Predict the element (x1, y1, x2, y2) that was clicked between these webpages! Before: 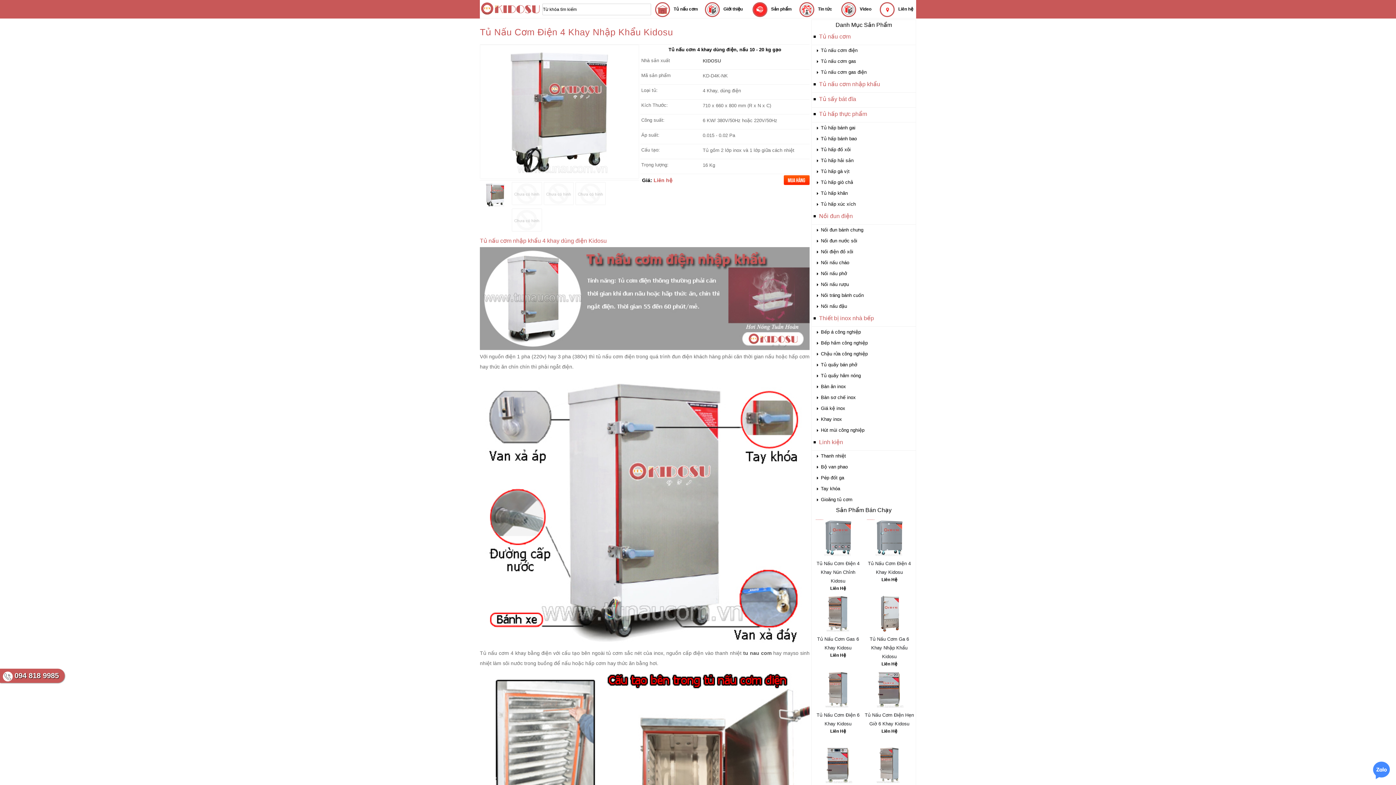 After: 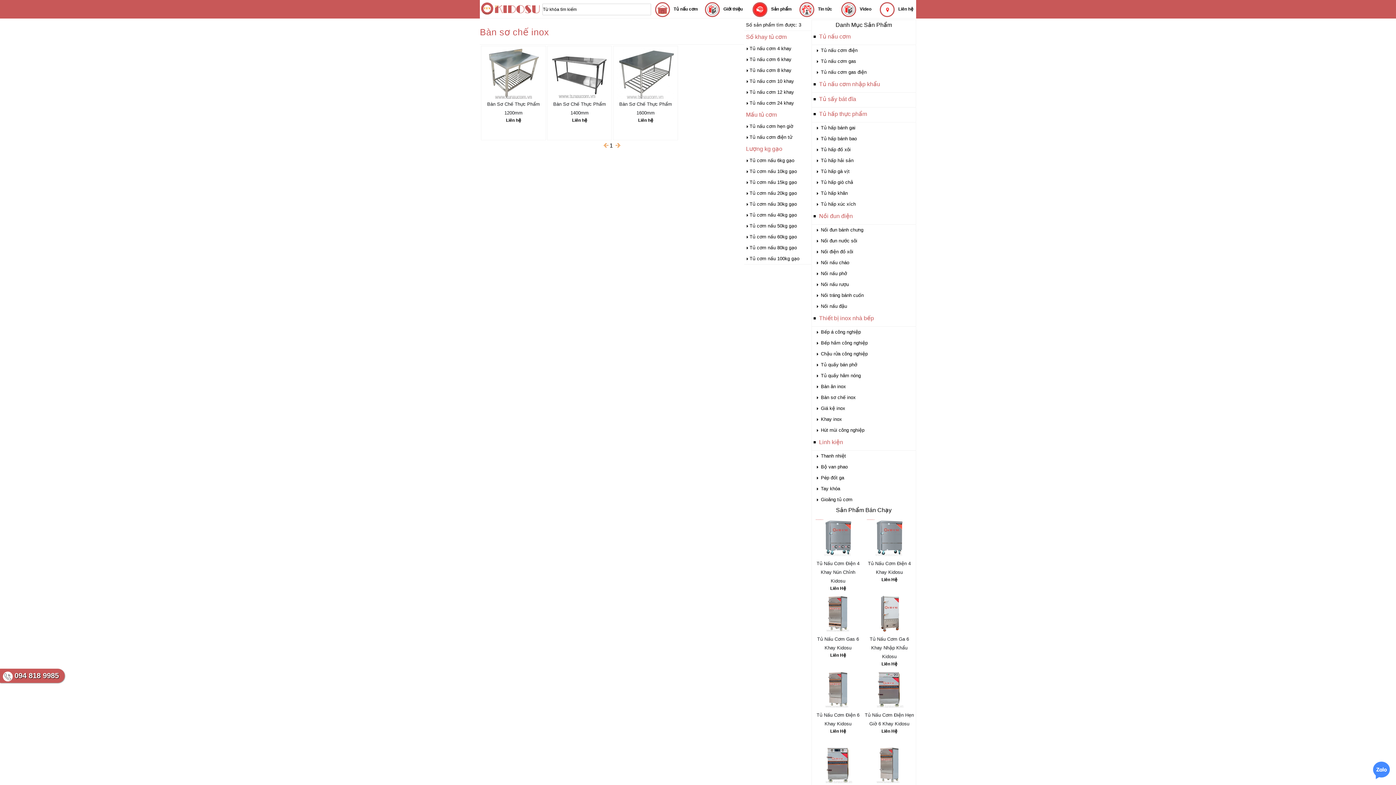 Action: label: Bàn sơ chế inox bbox: (812, 392, 925, 403)